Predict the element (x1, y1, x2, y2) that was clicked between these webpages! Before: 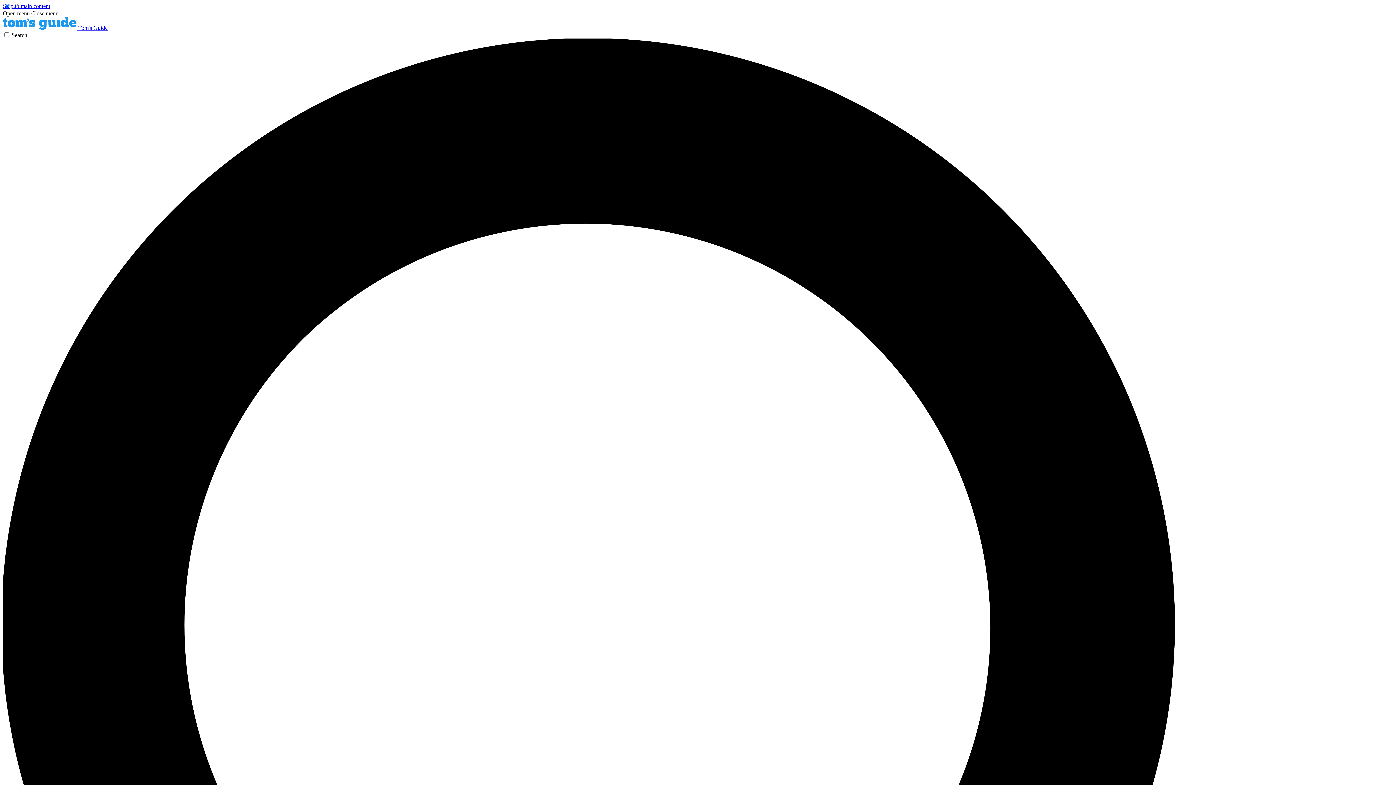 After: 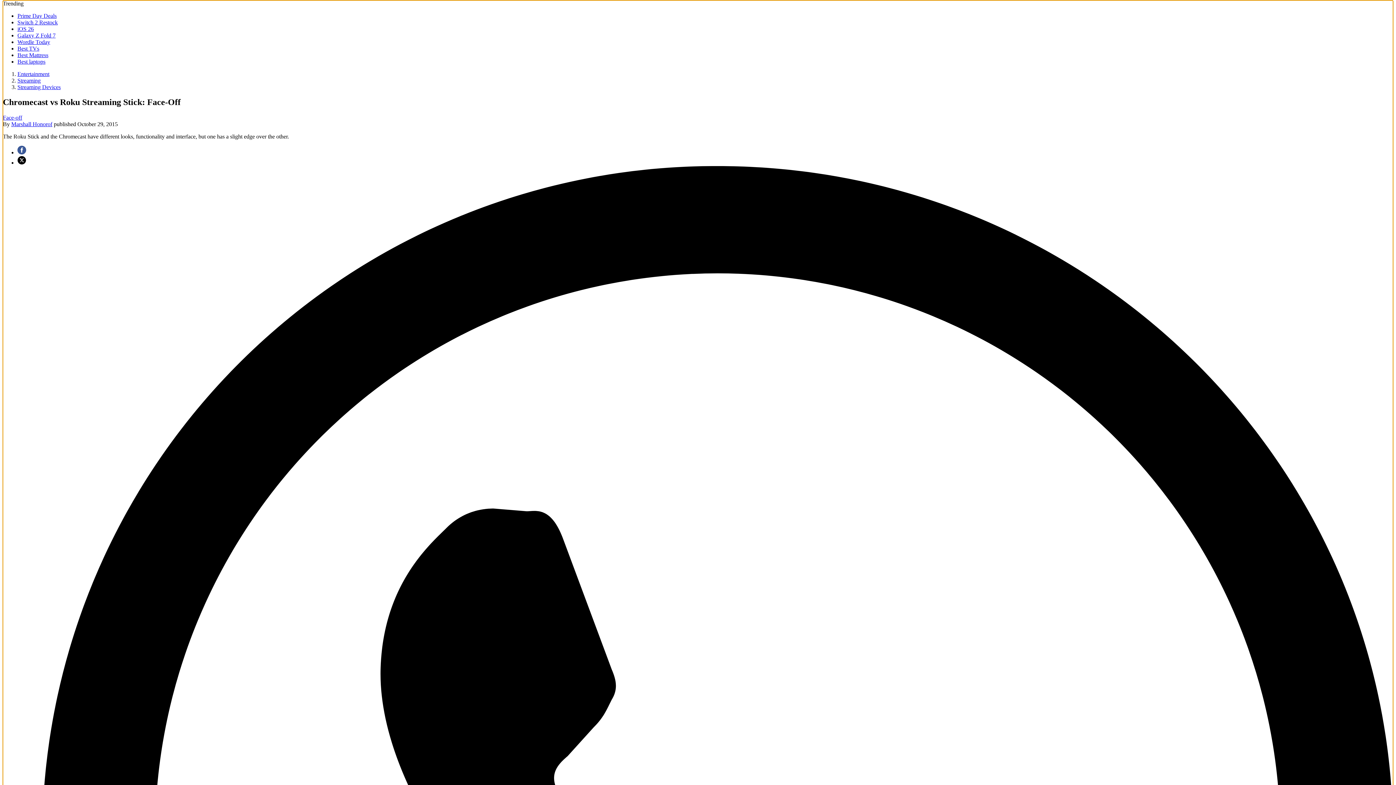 Action: bbox: (2, 2, 50, 9) label: Skip to main content